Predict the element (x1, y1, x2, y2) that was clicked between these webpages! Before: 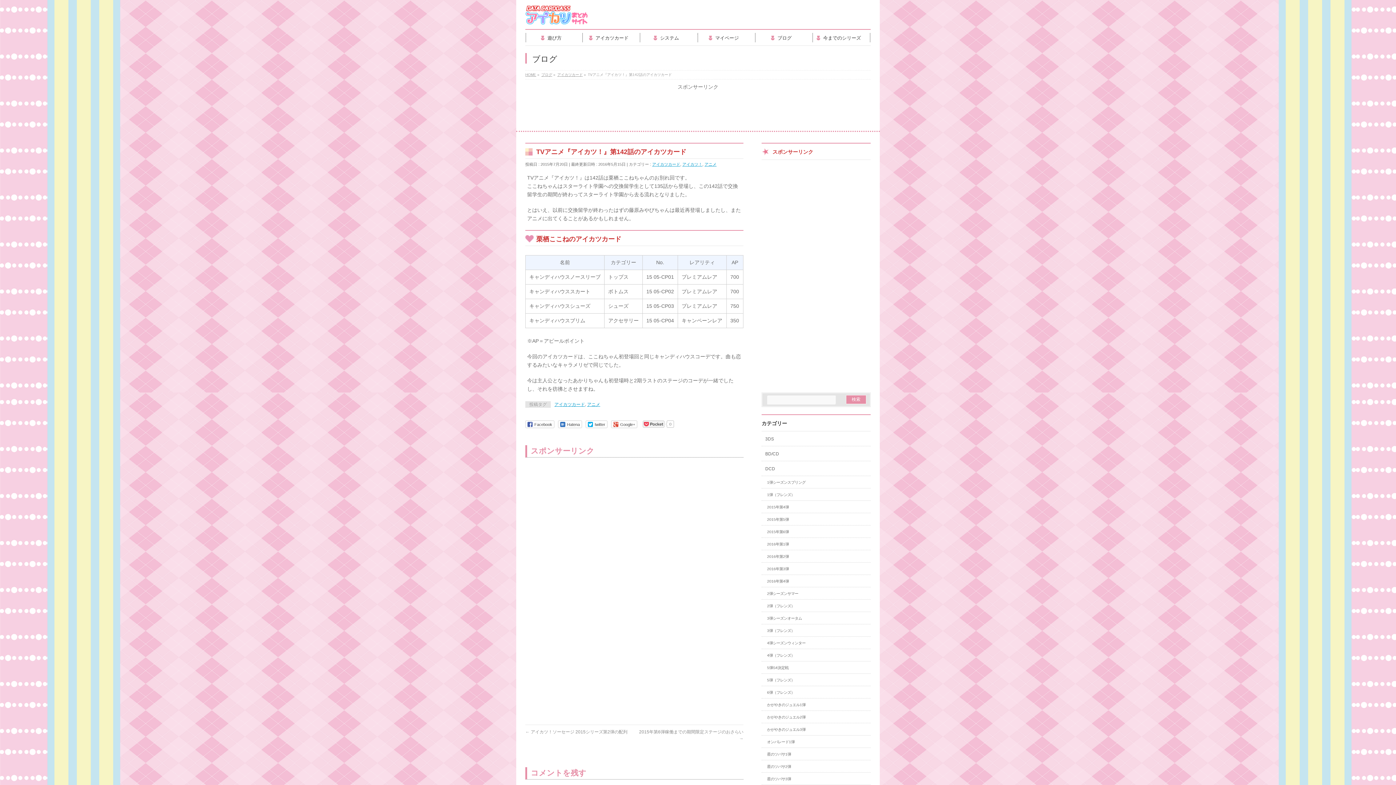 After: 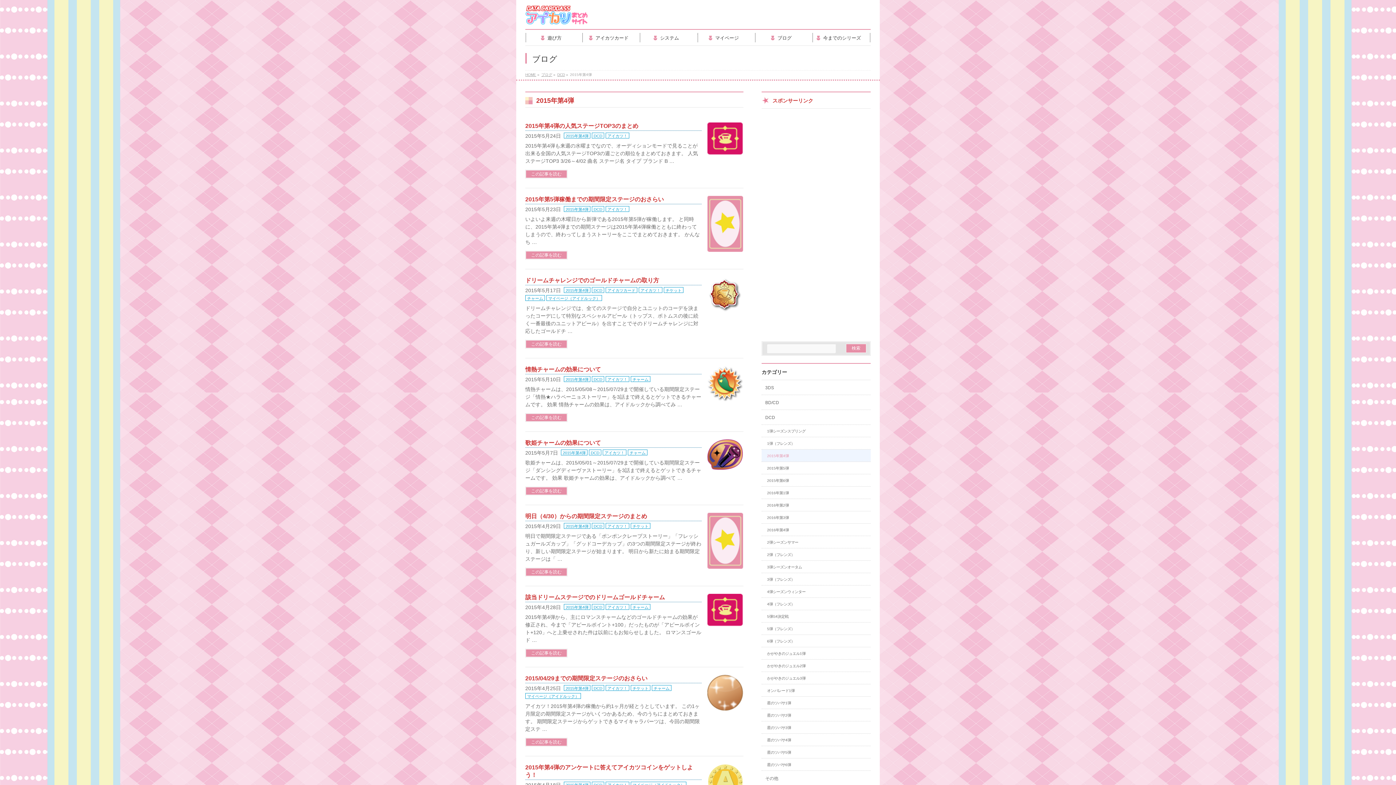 Action: bbox: (761, 501, 870, 513) label: 2015年第4弾